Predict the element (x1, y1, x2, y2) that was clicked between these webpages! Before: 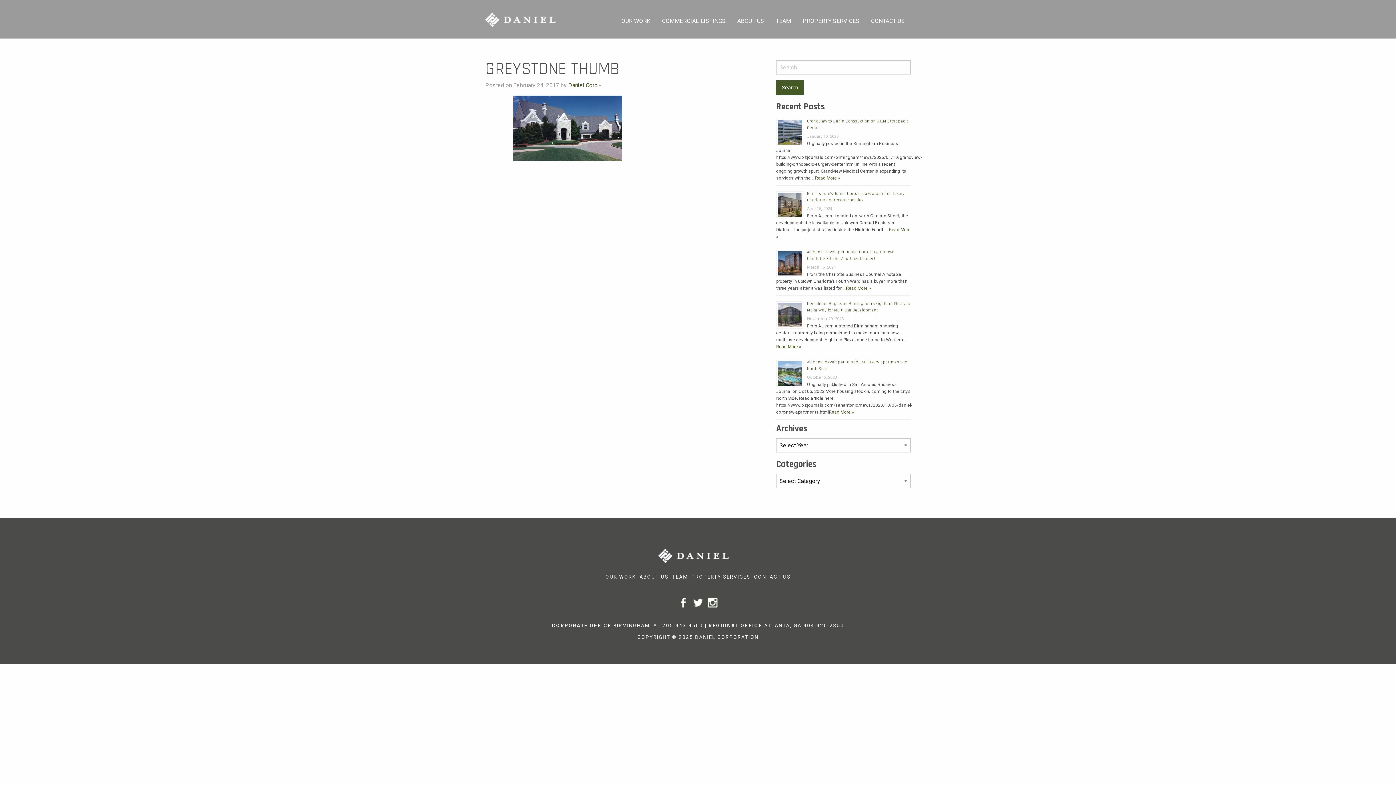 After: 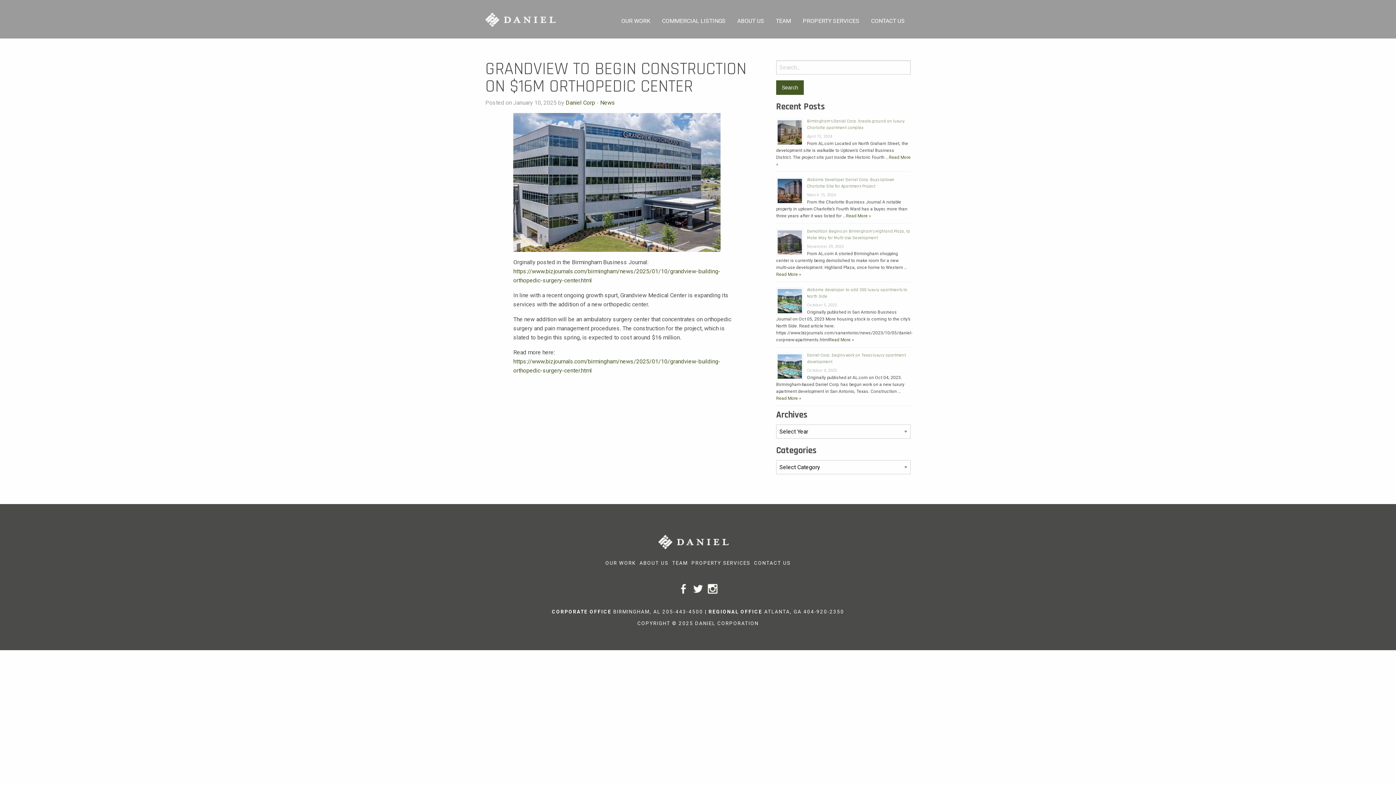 Action: label: Read More » bbox: (815, 175, 840, 180)